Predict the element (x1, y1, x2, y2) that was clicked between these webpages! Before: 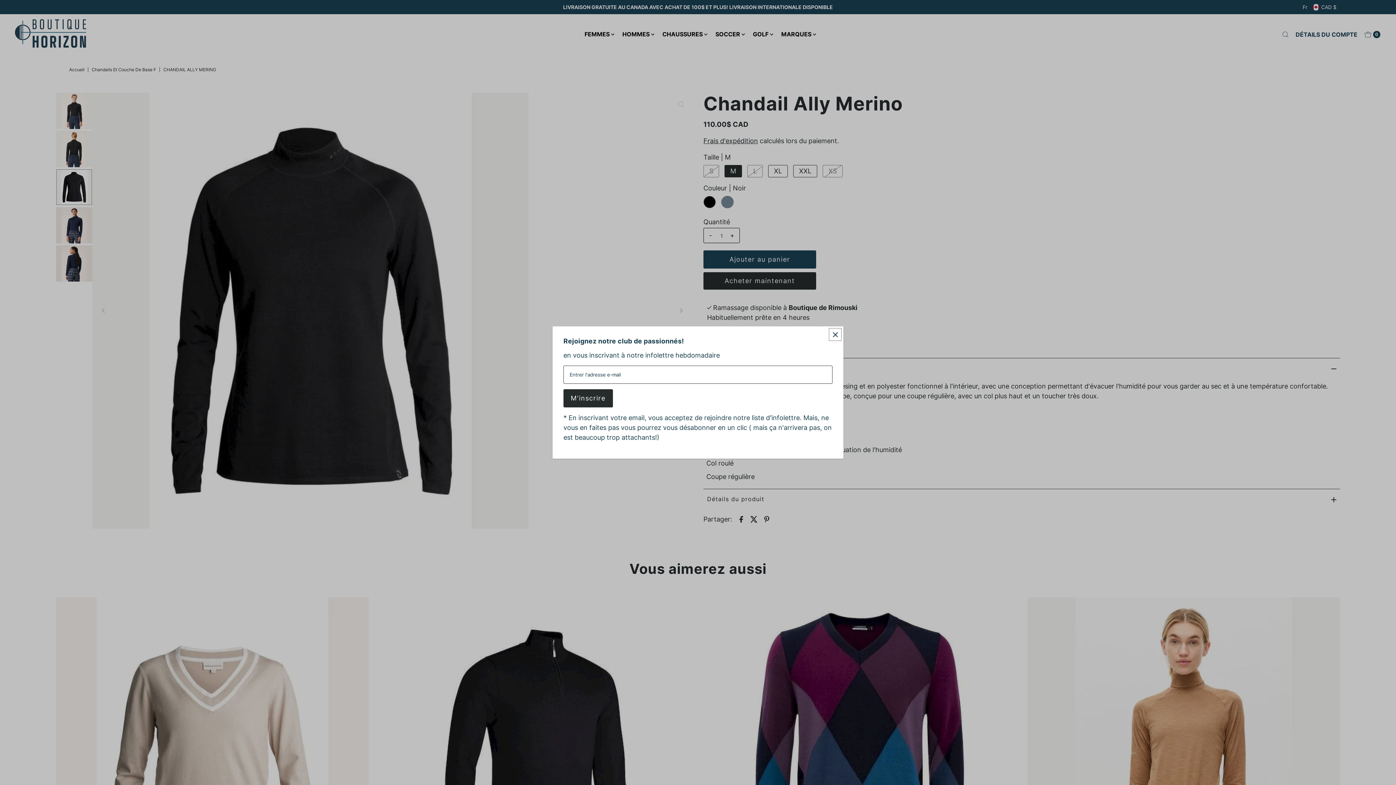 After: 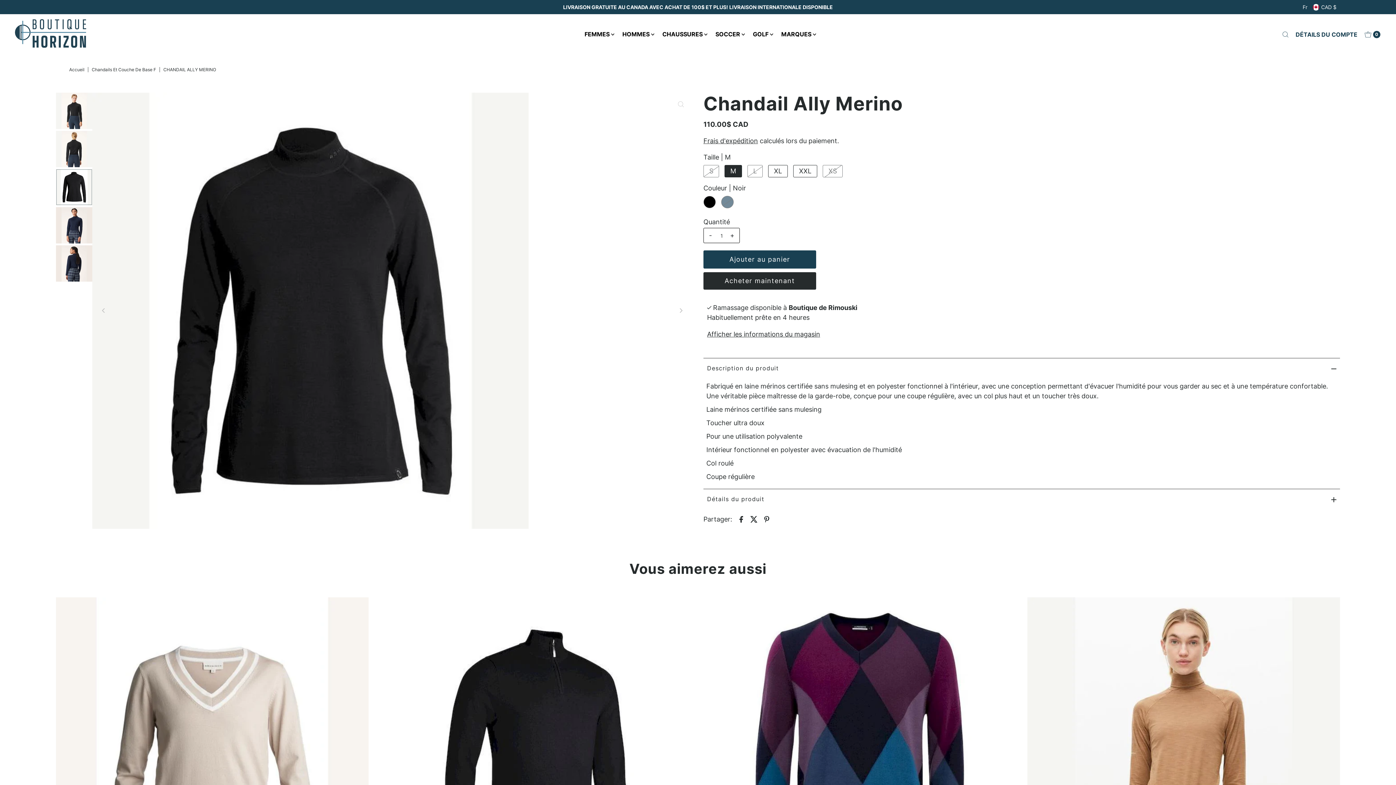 Action: bbox: (829, 328, 841, 341) label: Close popup